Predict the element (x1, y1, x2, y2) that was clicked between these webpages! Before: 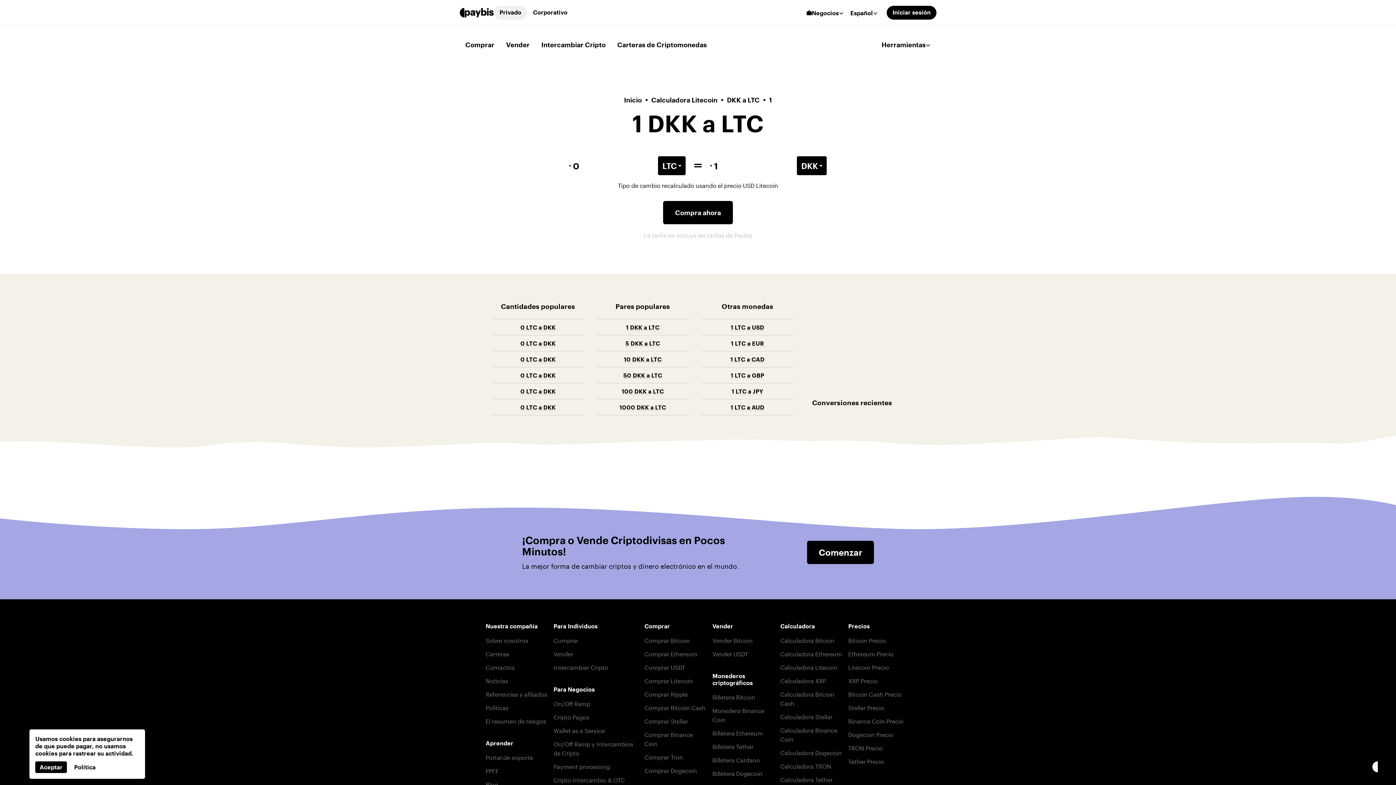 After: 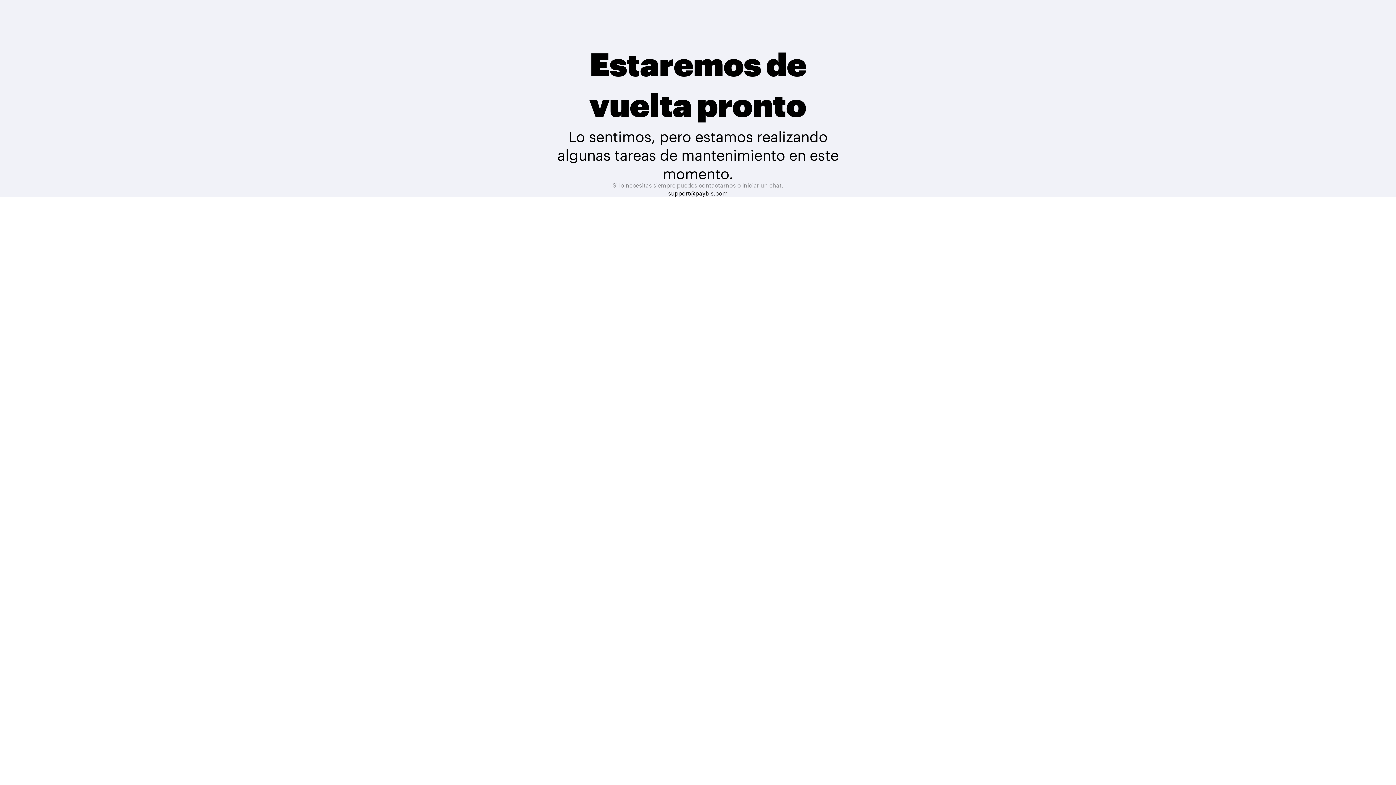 Action: label: On/Off Ramp bbox: (553, 698, 590, 708)